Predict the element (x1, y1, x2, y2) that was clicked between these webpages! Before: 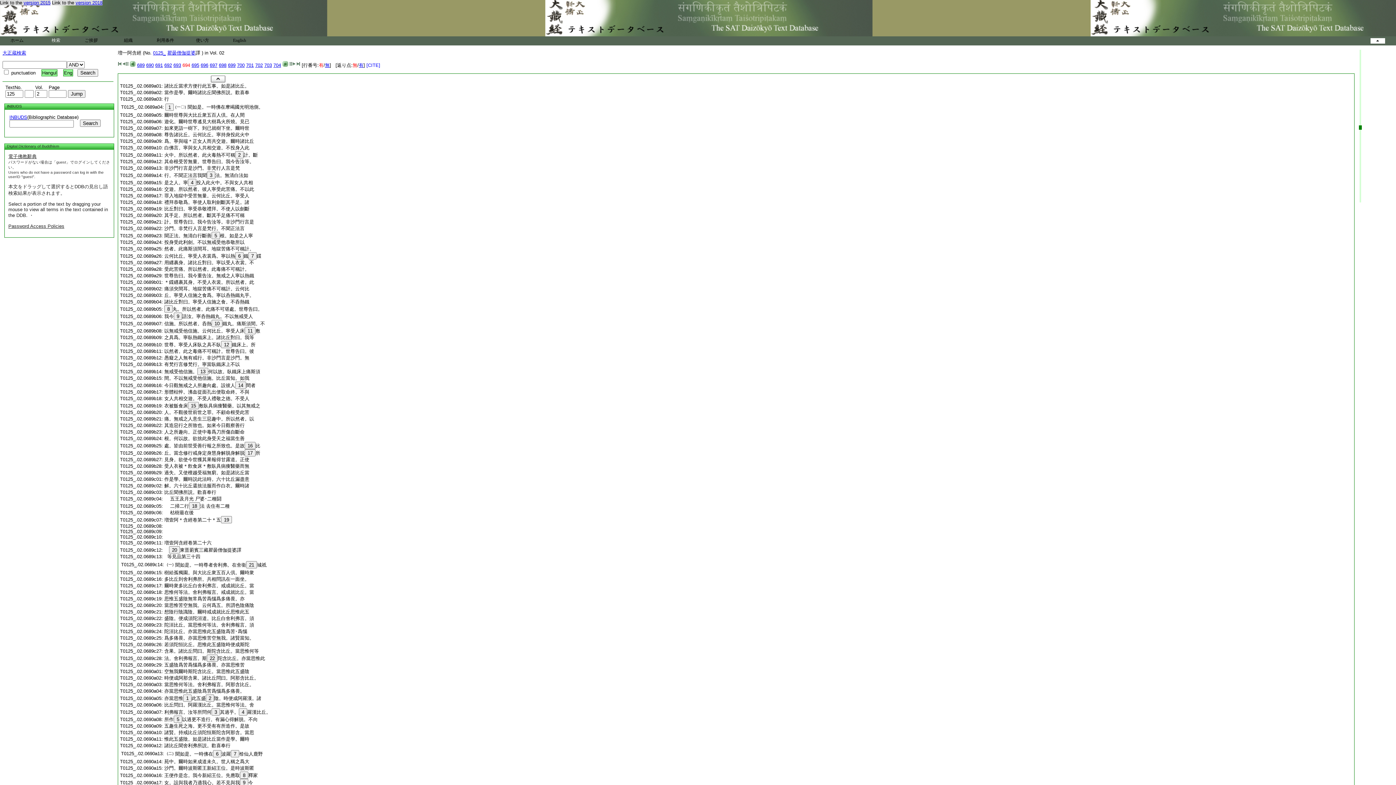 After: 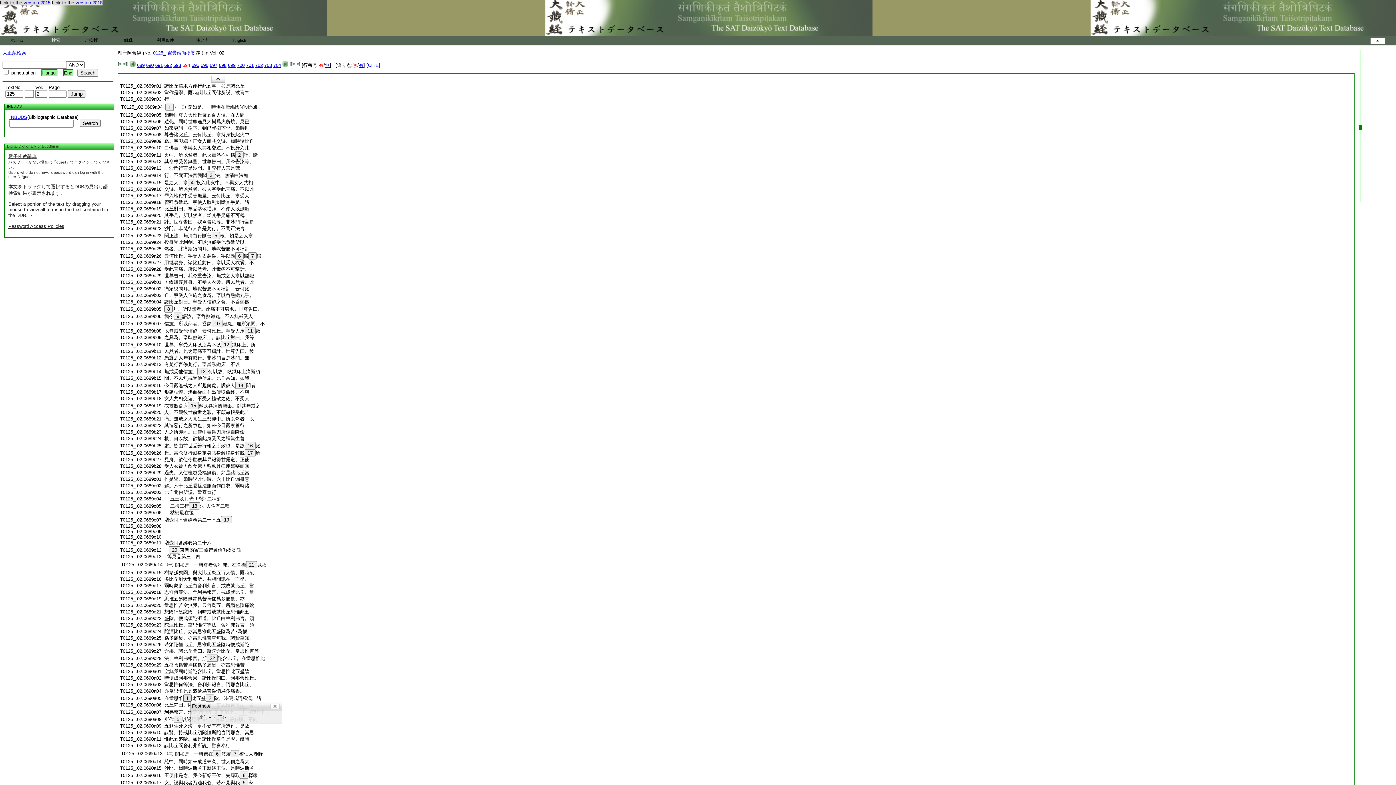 Action: bbox: (183, 694, 191, 702) label: 1